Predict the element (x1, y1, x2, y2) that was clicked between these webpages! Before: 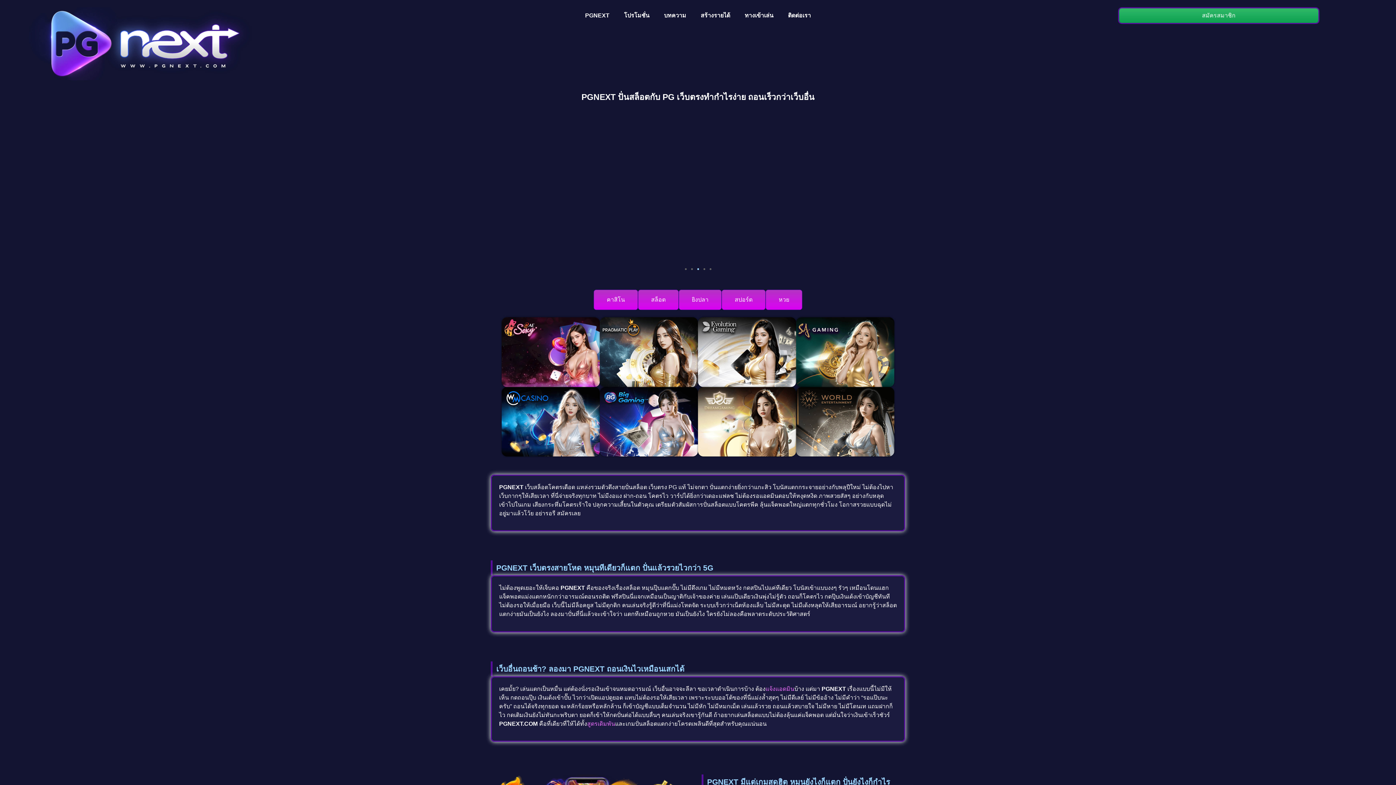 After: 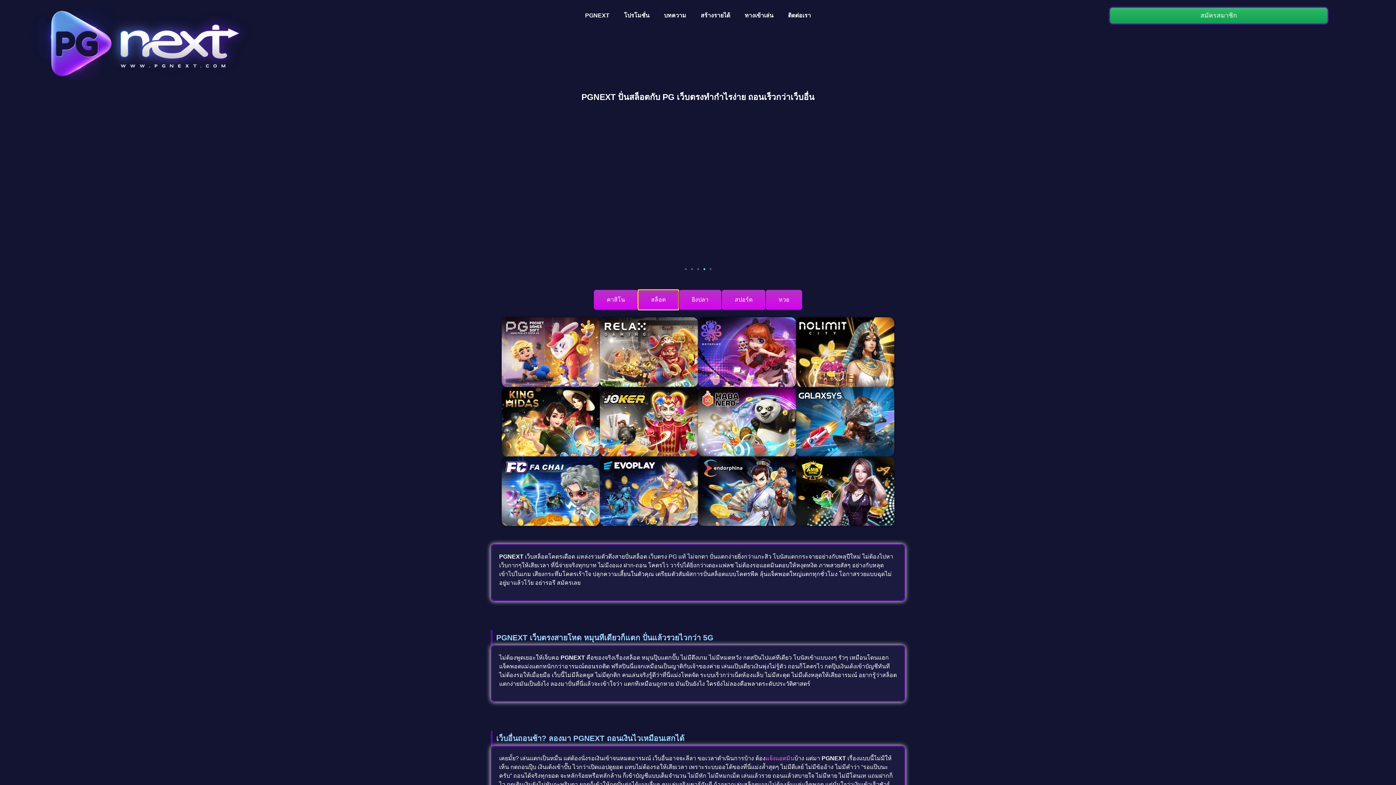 Action: label: สล็อต bbox: (638, 289, 678, 310)